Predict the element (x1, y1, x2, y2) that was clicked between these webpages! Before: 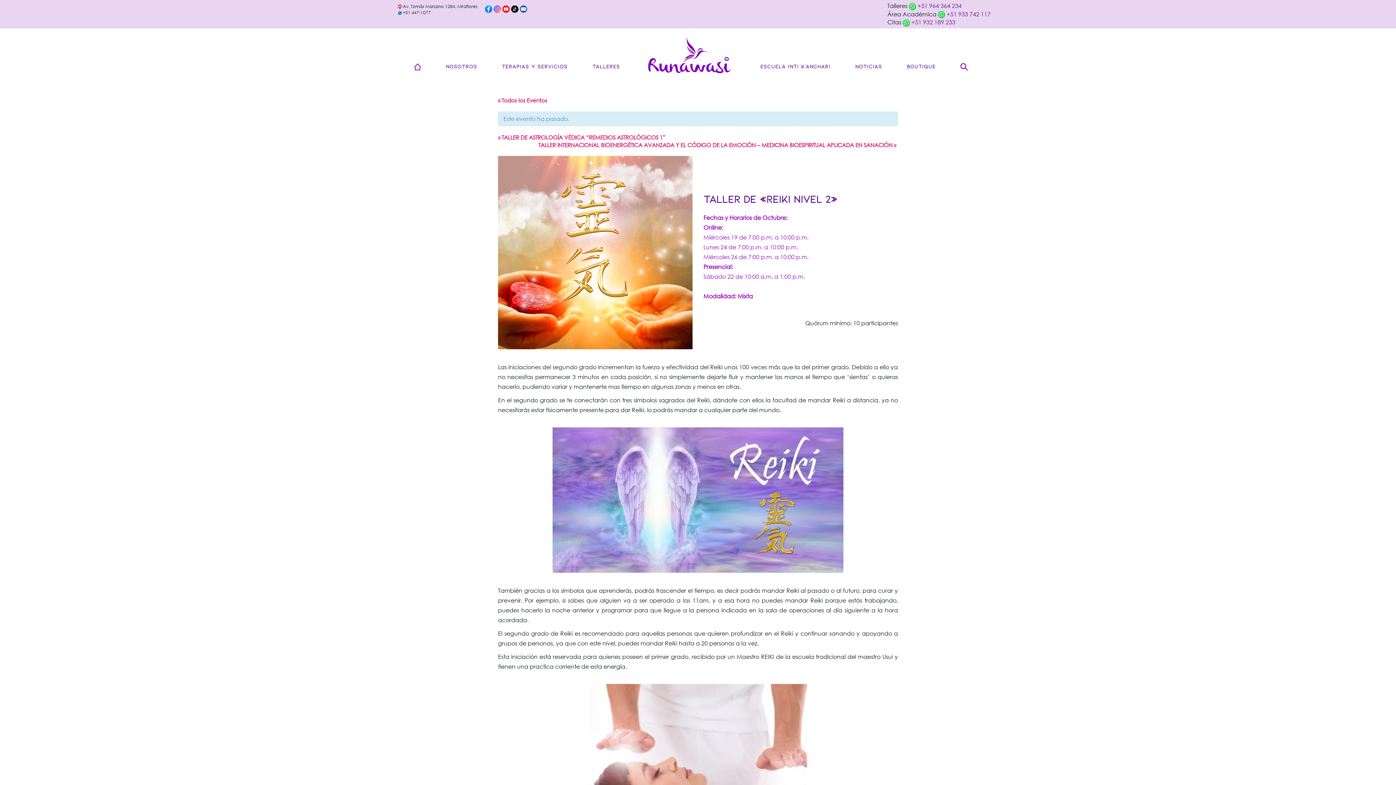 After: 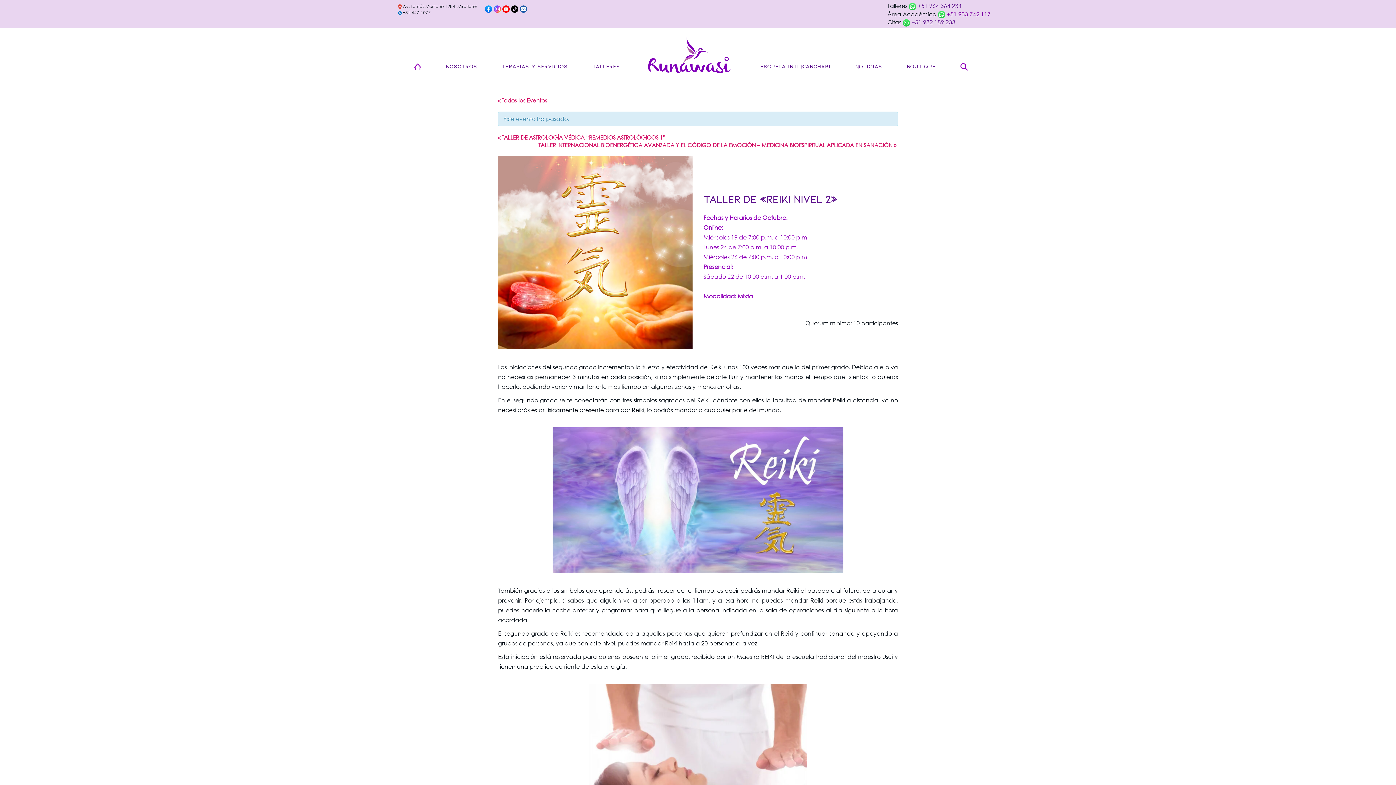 Action: label:  +51 933 742 117 bbox: (938, 10, 990, 17)